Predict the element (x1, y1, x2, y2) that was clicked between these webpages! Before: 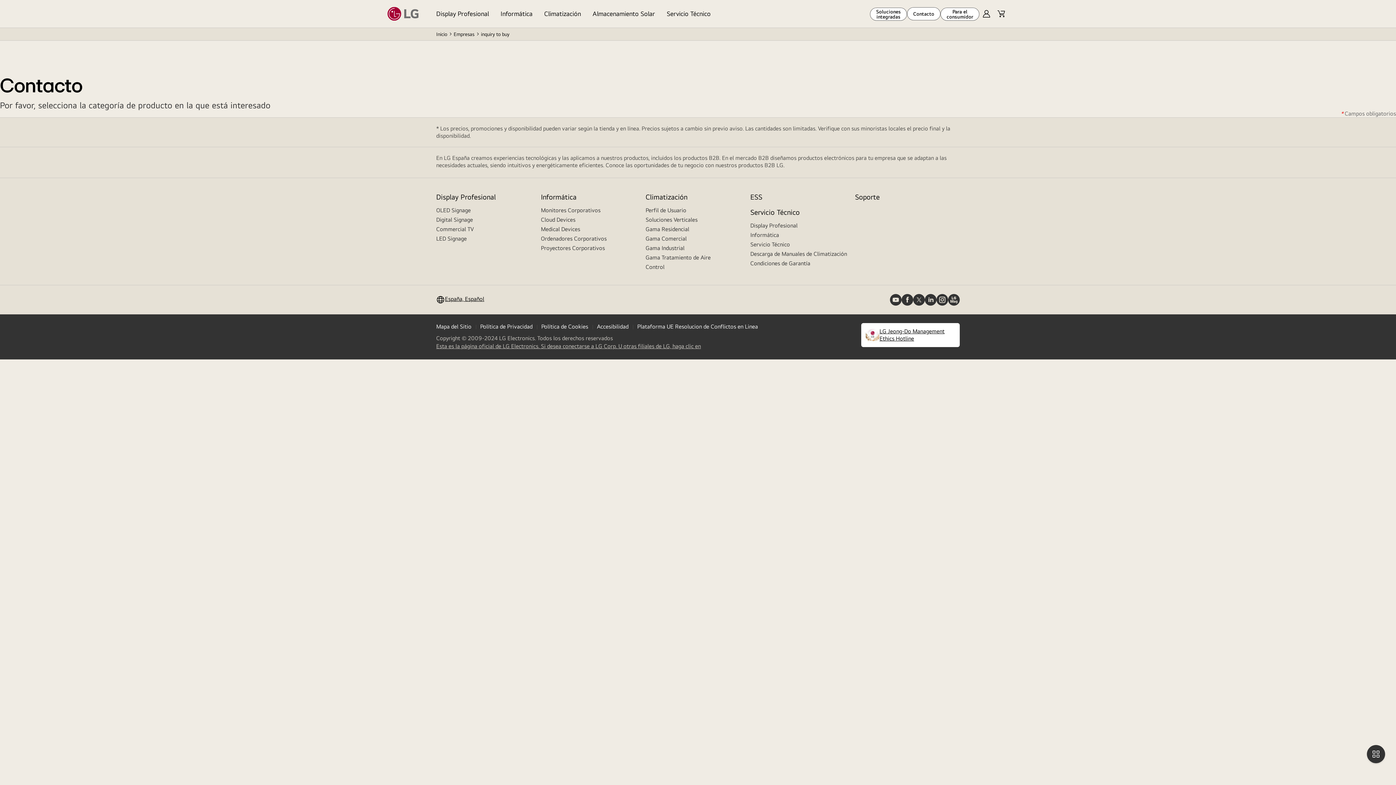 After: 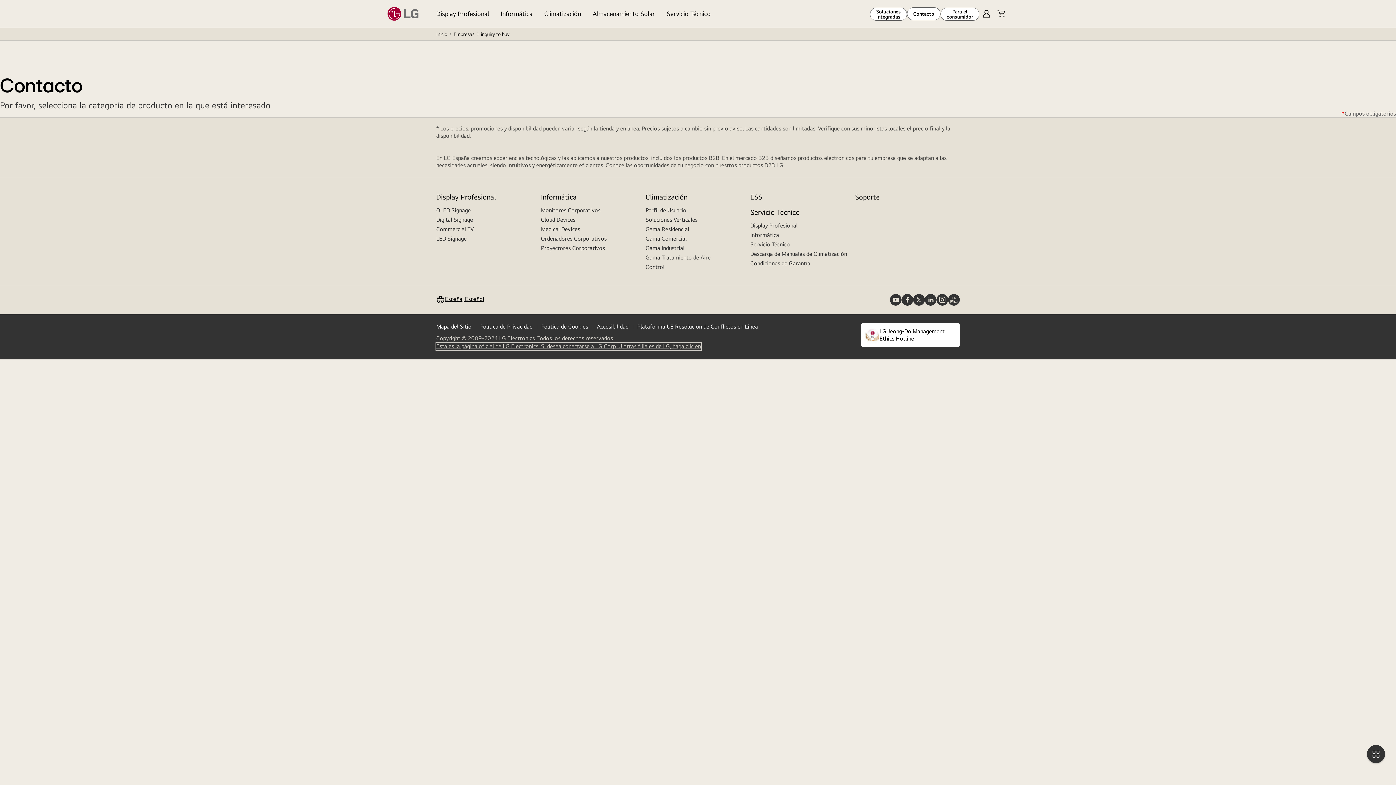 Action: bbox: (436, 342, 701, 350) label: Esta es la página oficial de LG Electronics. Si desea conectarse a LG Corp. U otras filiales de LG, haga clic en
(se abre en una pestaña nueva)